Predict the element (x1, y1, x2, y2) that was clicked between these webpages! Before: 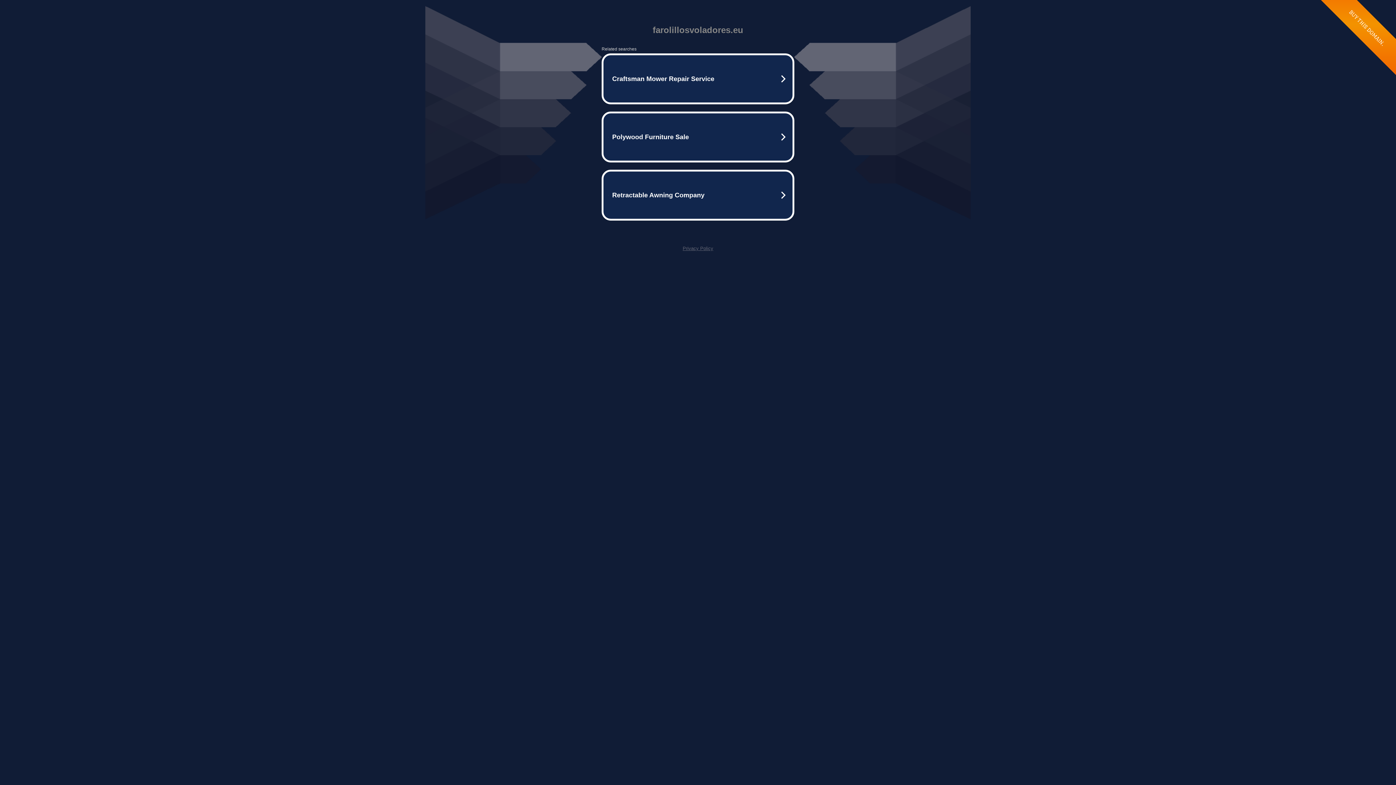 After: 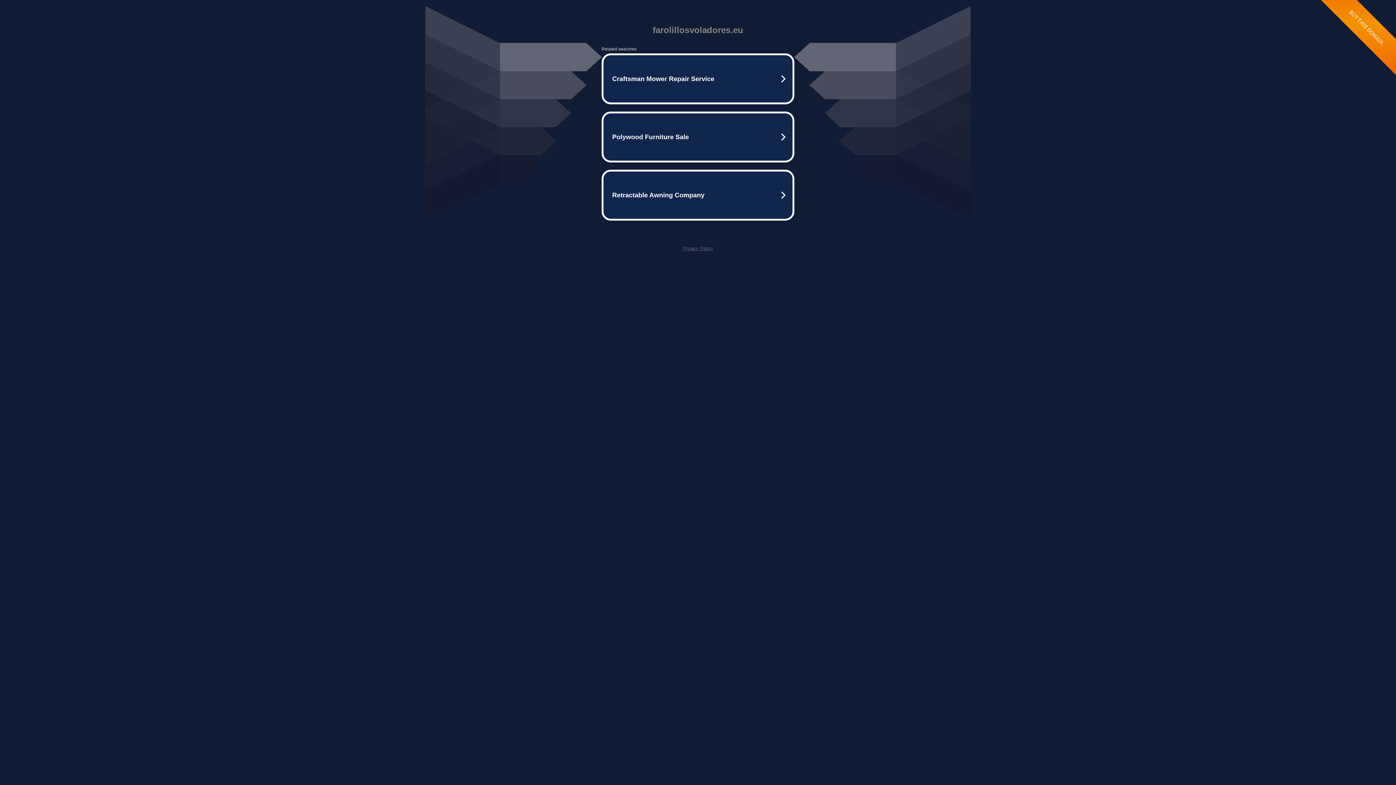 Action: label: Privacy Policy bbox: (682, 245, 713, 251)